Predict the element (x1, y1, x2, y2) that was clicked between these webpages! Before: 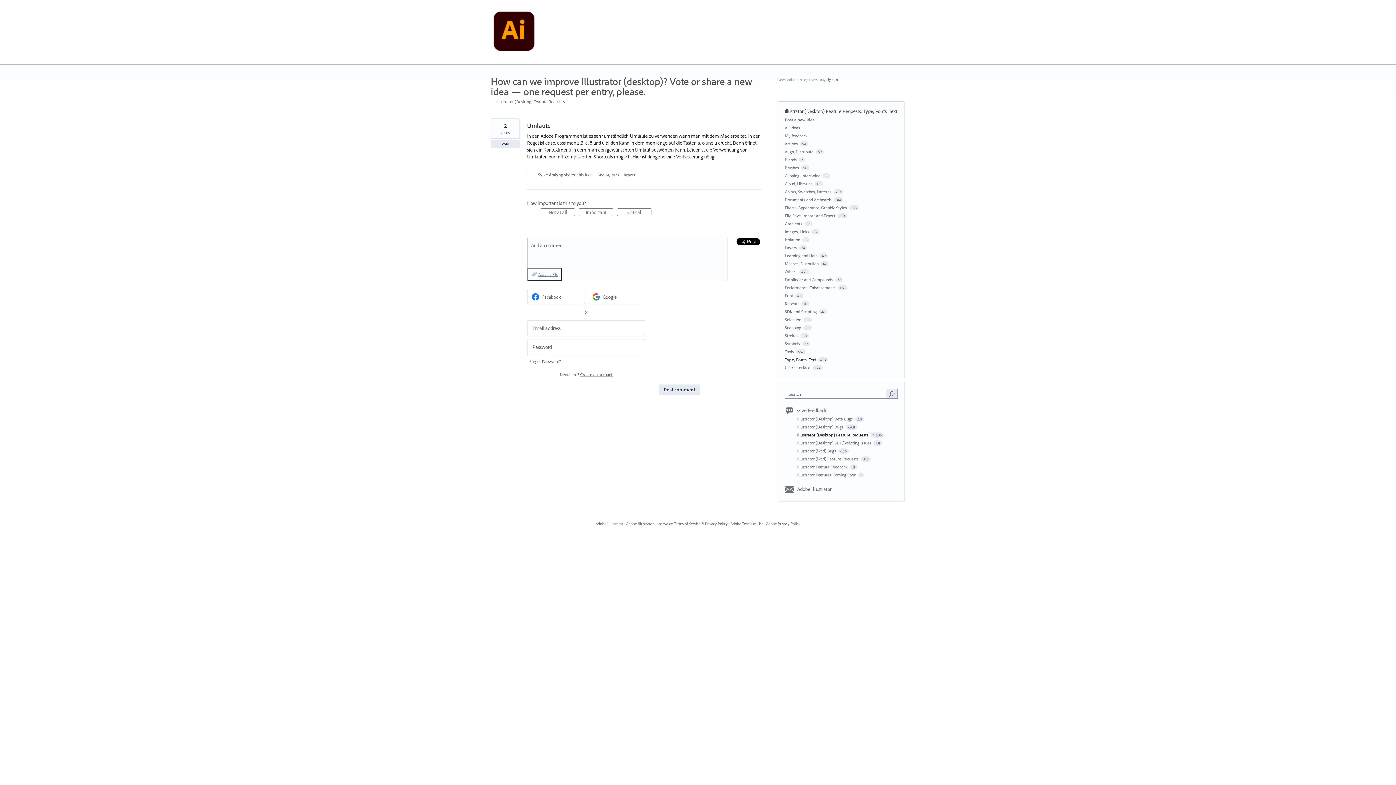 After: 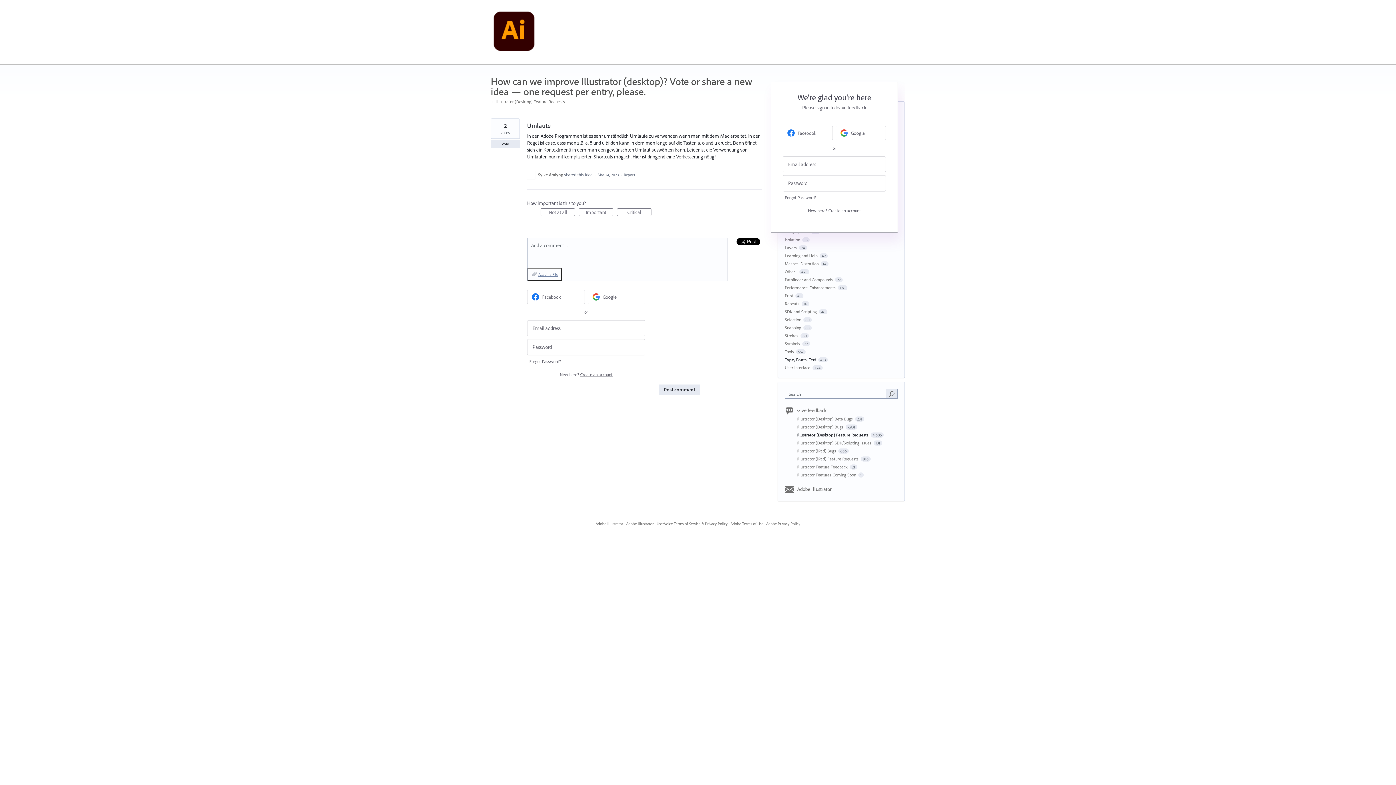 Action: bbox: (826, 77, 838, 82) label: sign in